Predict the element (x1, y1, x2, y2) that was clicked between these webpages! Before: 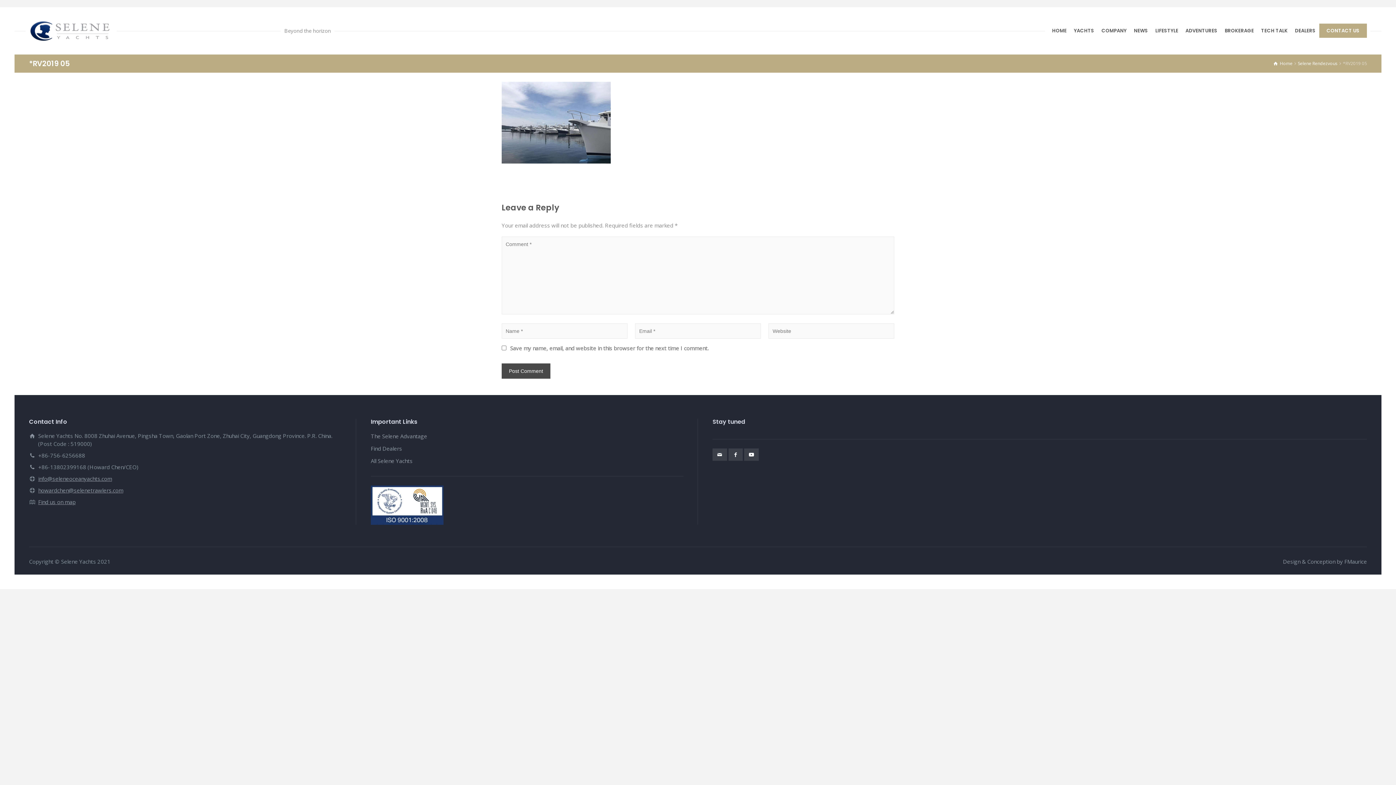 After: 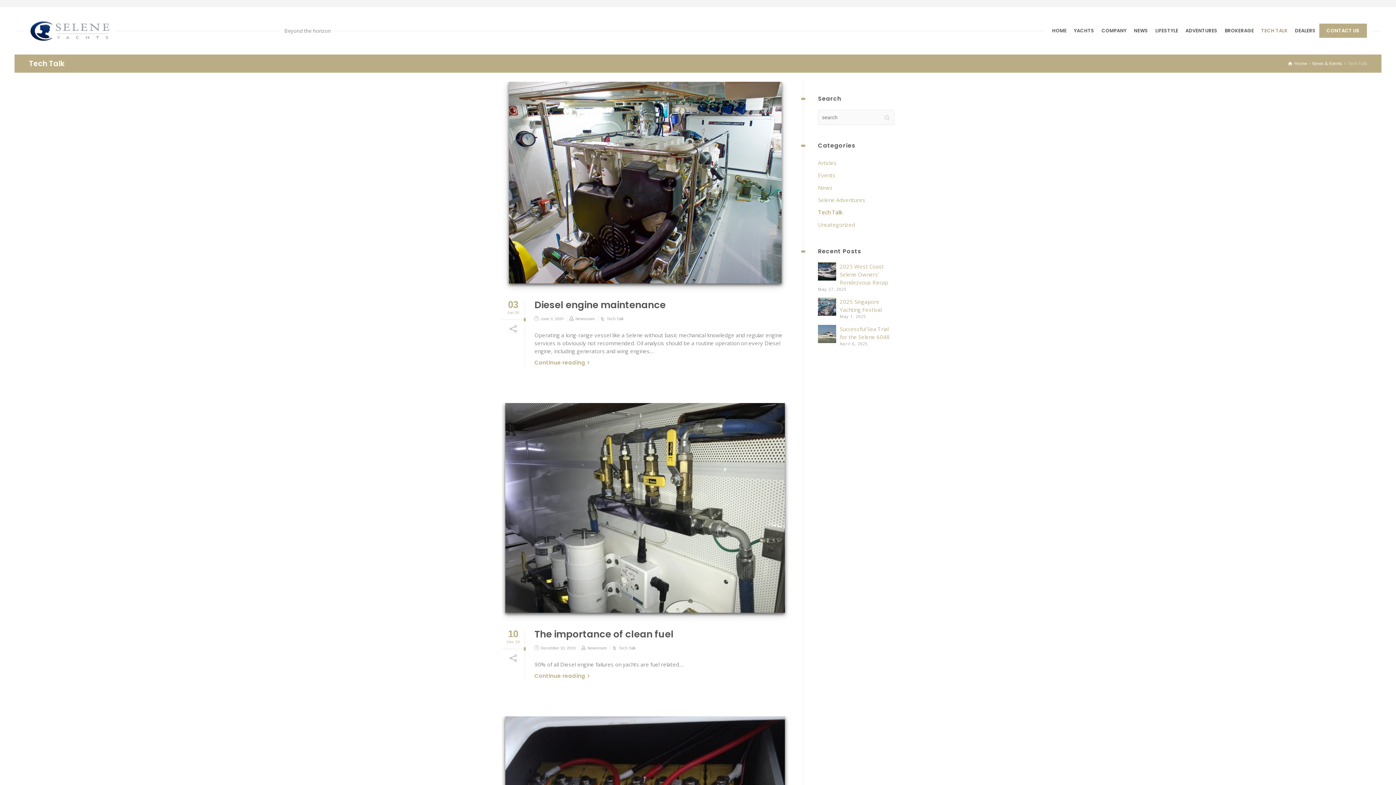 Action: label: TECH TALK bbox: (1257, 23, 1291, 37)